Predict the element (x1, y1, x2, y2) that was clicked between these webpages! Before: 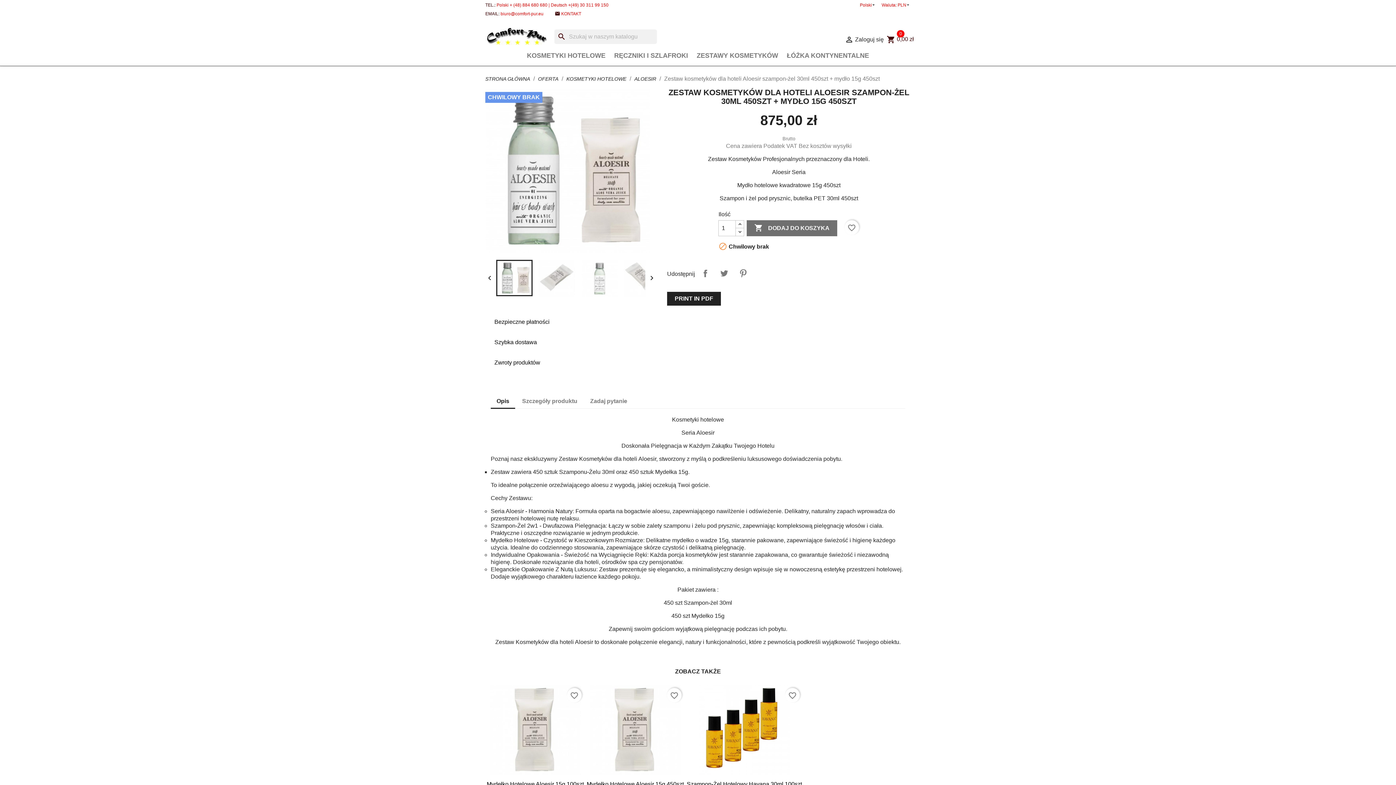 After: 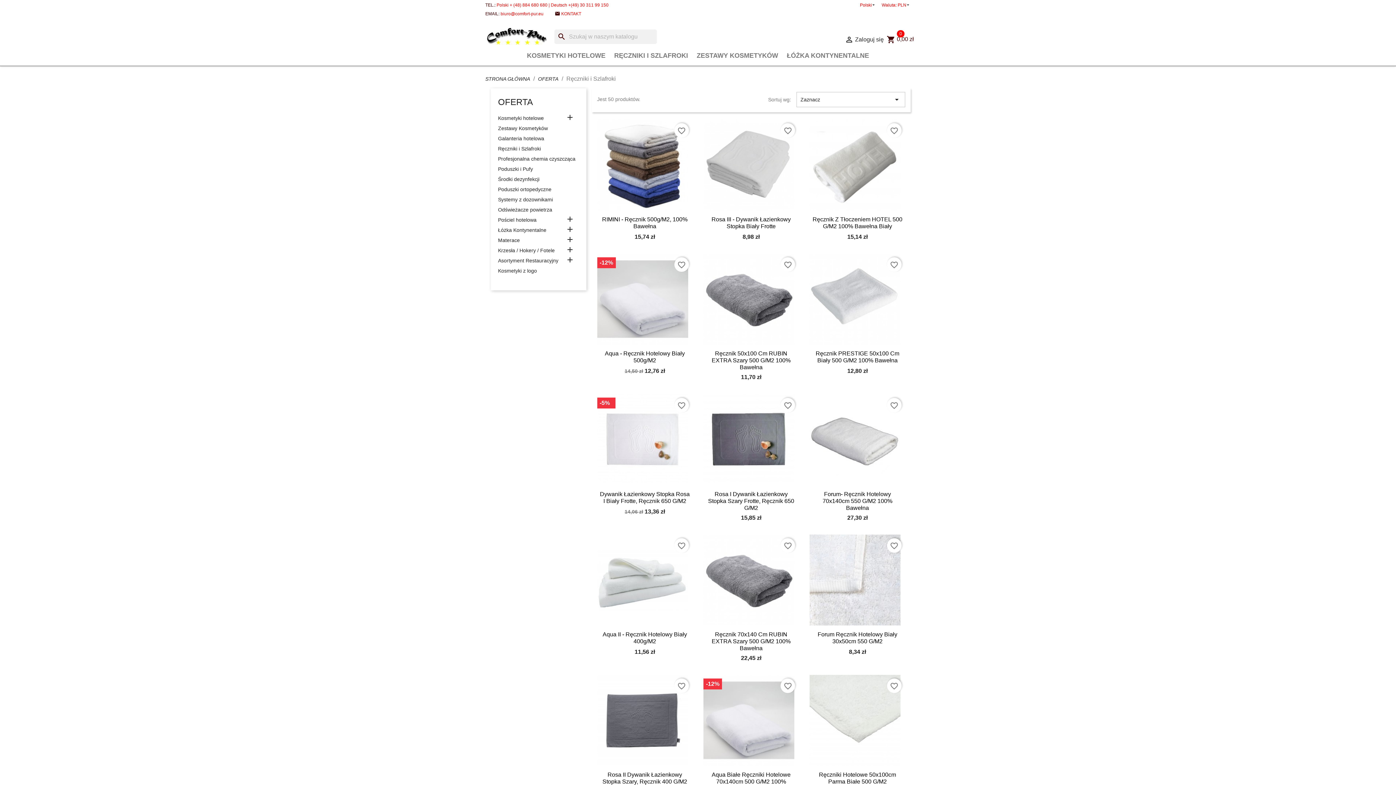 Action: label: RĘCZNIKI I SZLAFROKI bbox: (610, 48, 691, 62)